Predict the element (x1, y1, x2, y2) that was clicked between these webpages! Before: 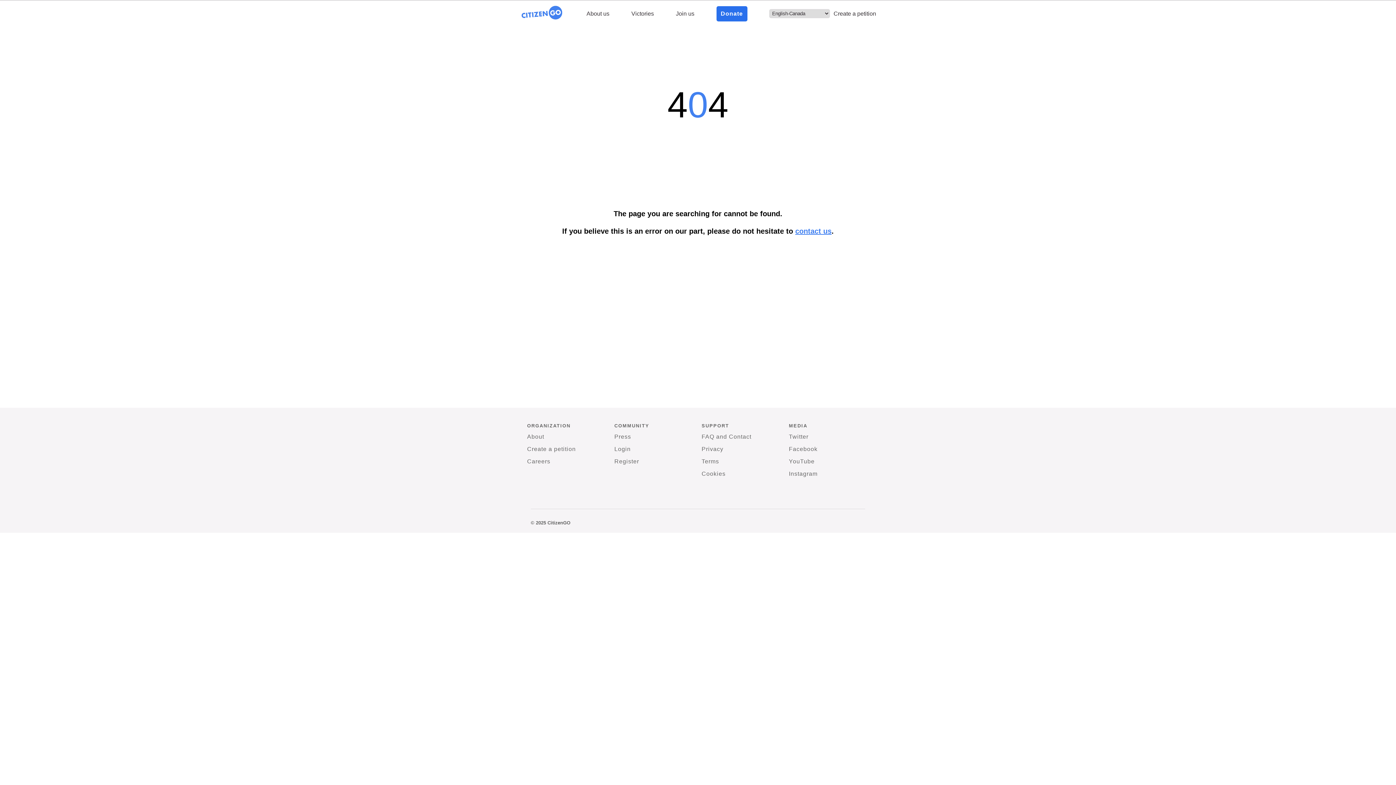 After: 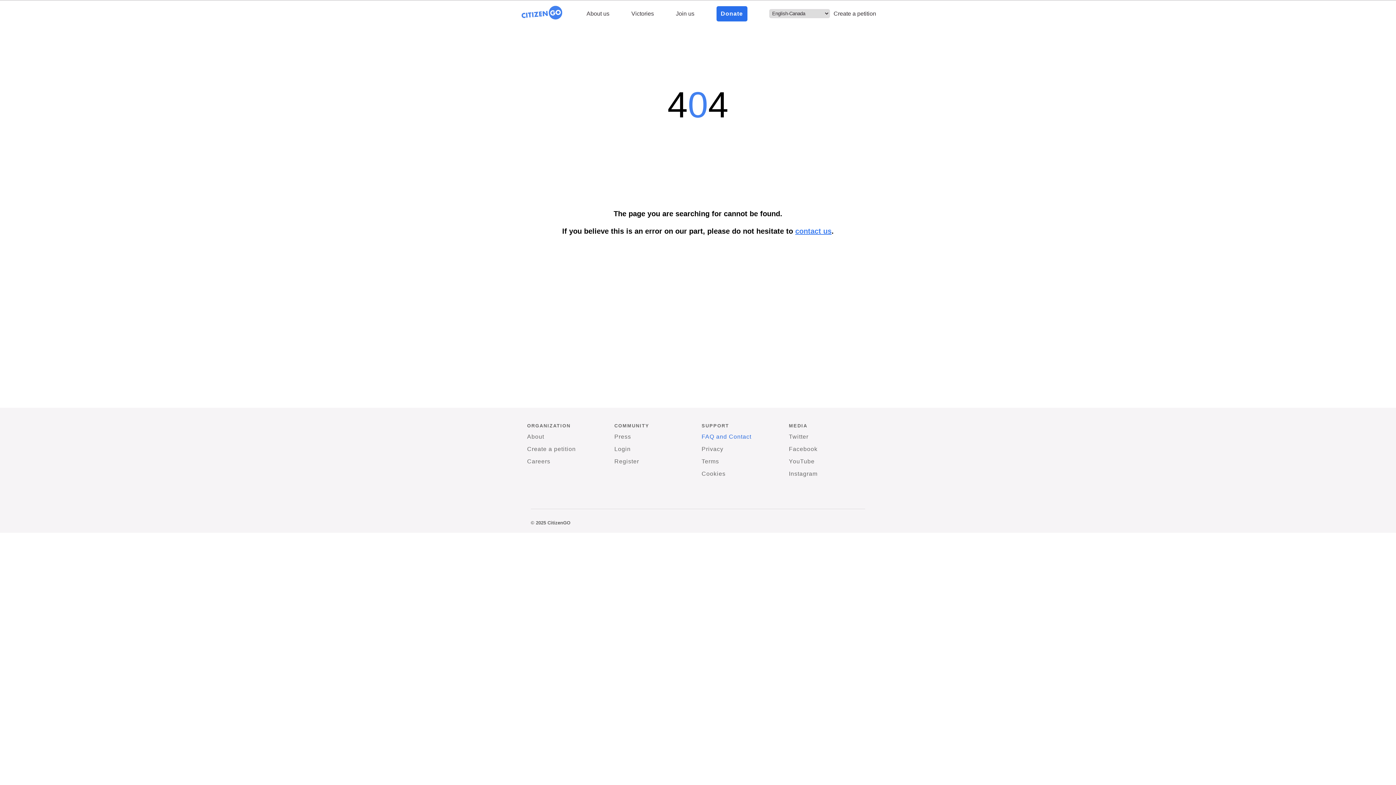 Action: bbox: (701, 432, 751, 441) label: FAQ and Contact